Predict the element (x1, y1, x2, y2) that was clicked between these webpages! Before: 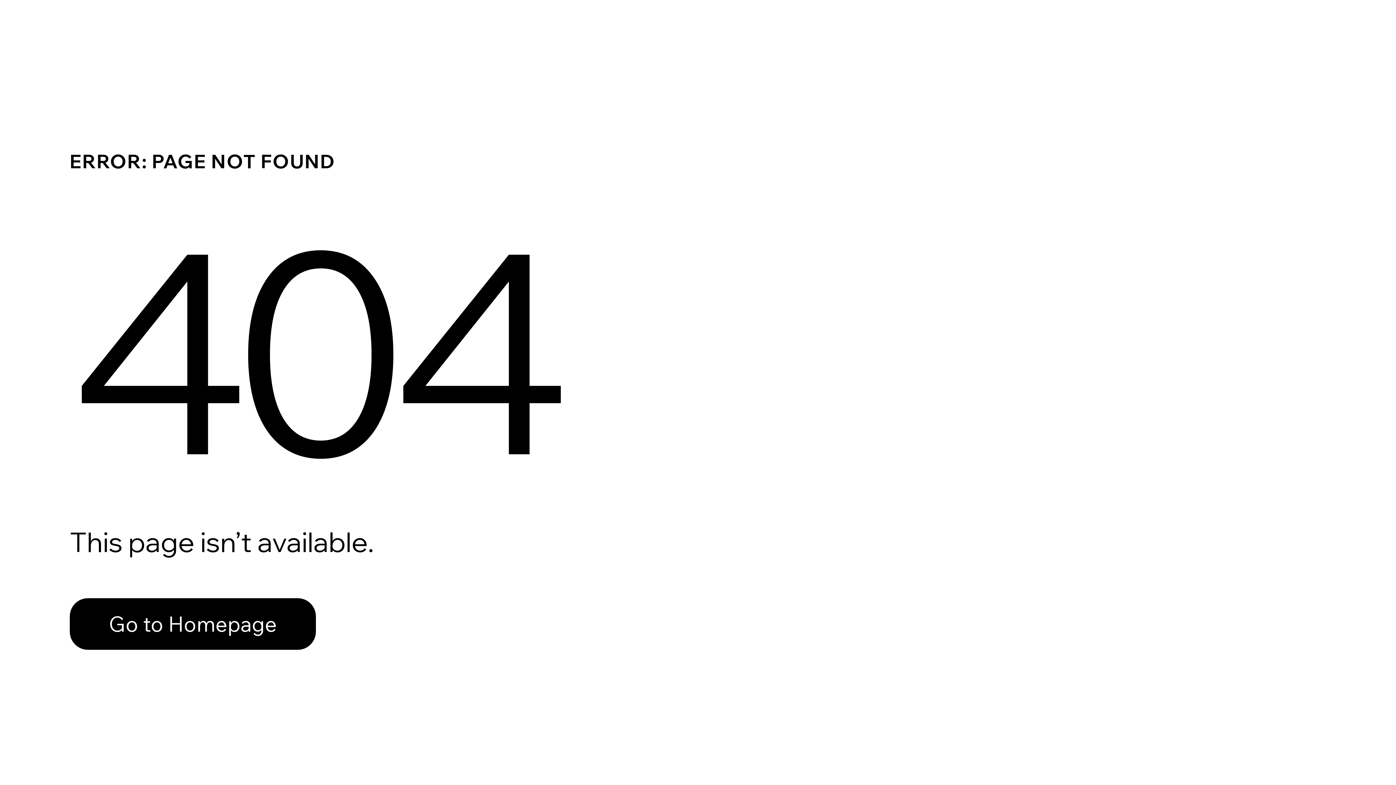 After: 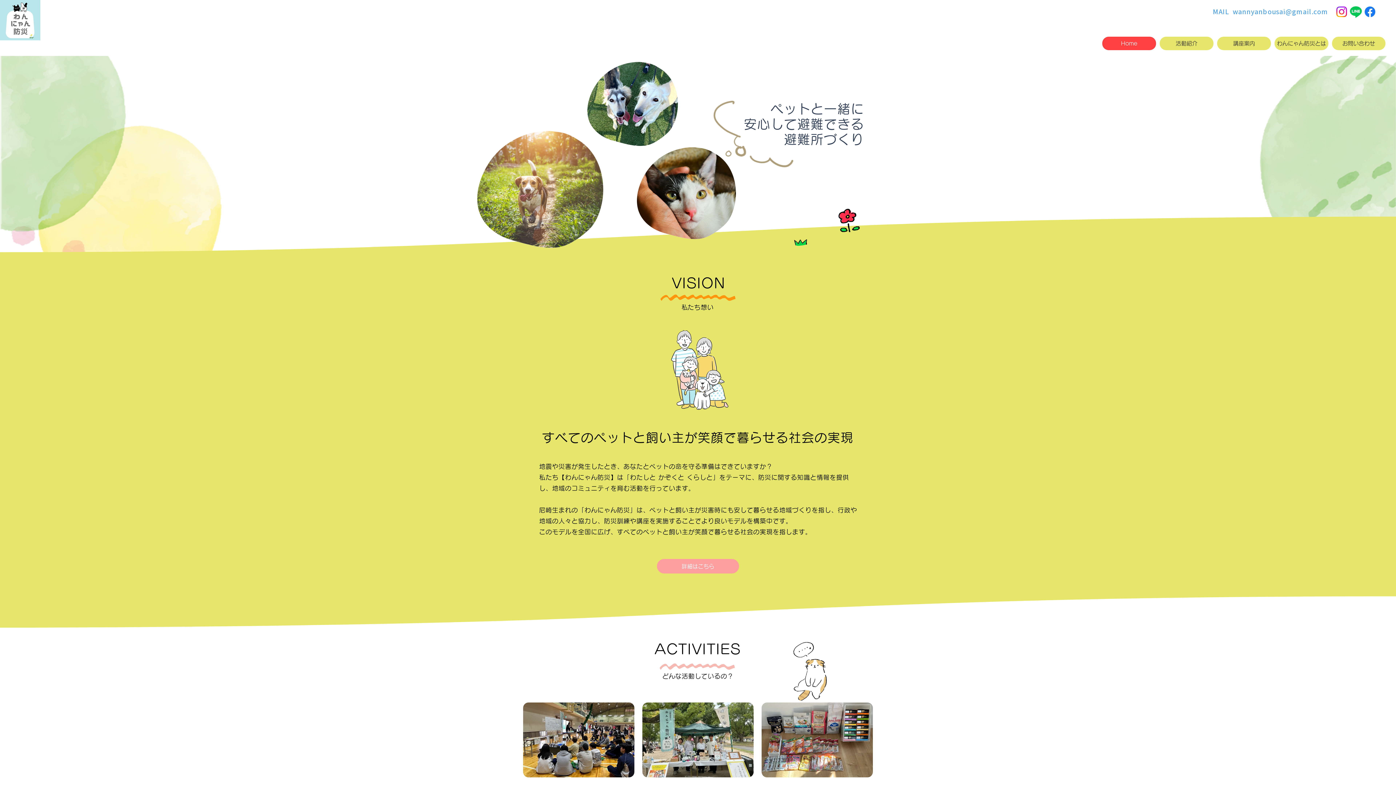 Action: label: Go to Homepage bbox: (69, 598, 316, 650)